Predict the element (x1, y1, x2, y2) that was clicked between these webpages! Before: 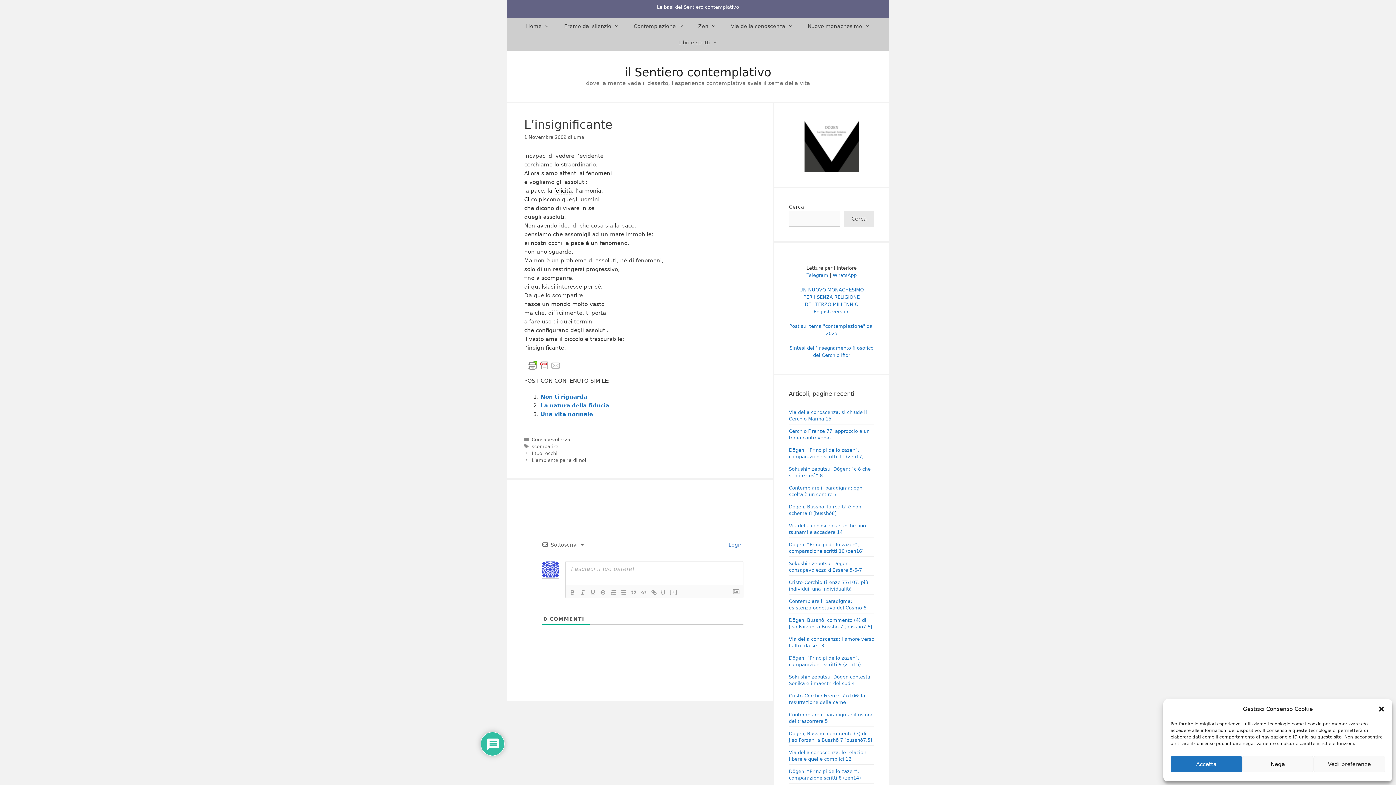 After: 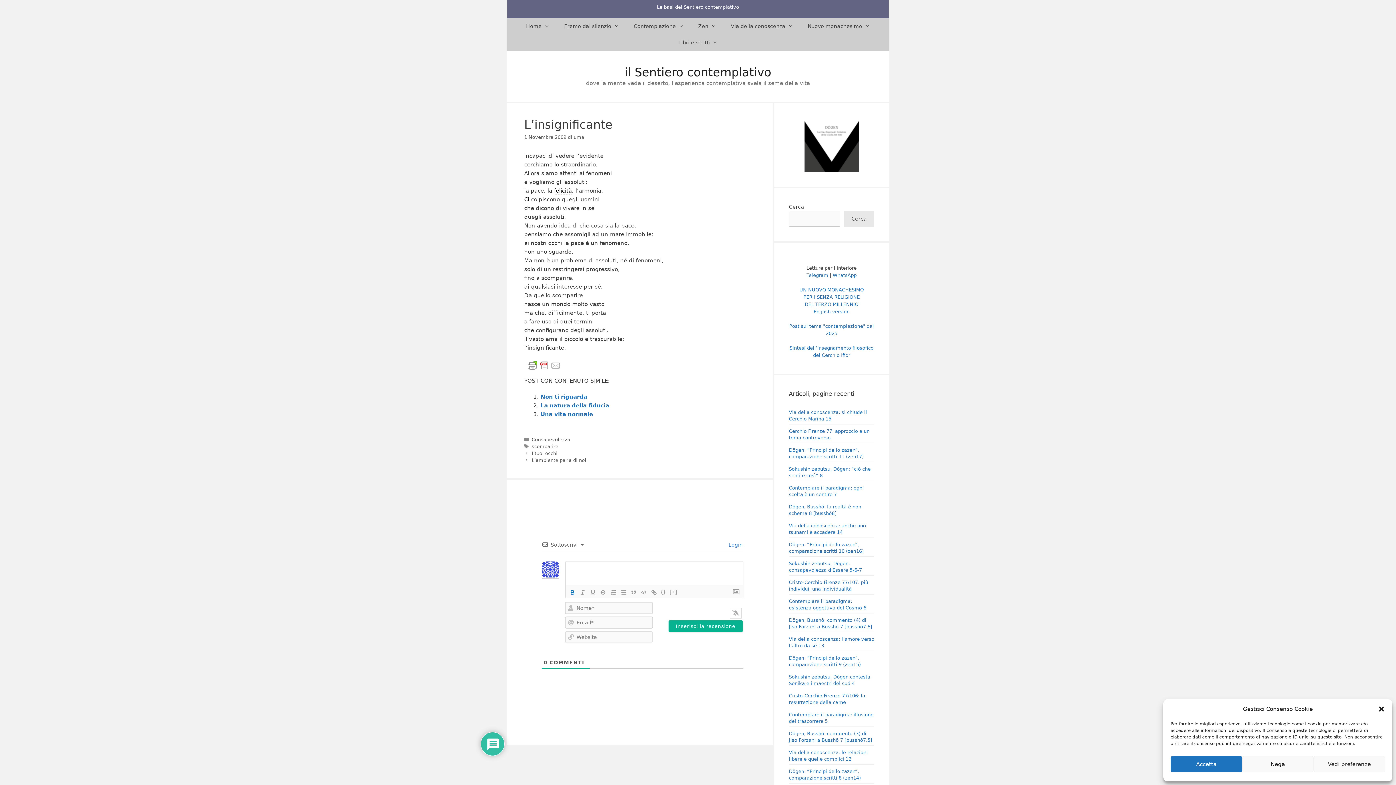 Action: bbox: (567, 588, 577, 597)